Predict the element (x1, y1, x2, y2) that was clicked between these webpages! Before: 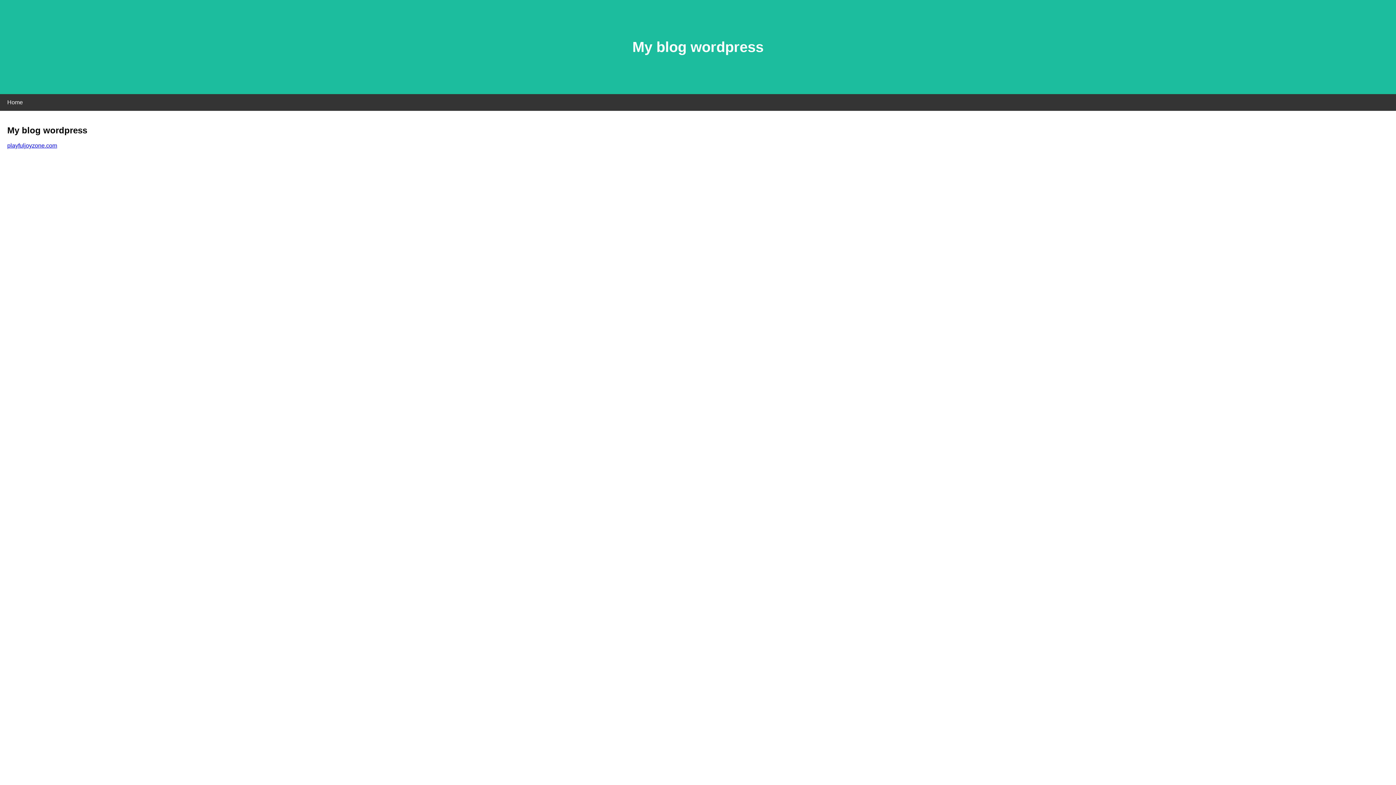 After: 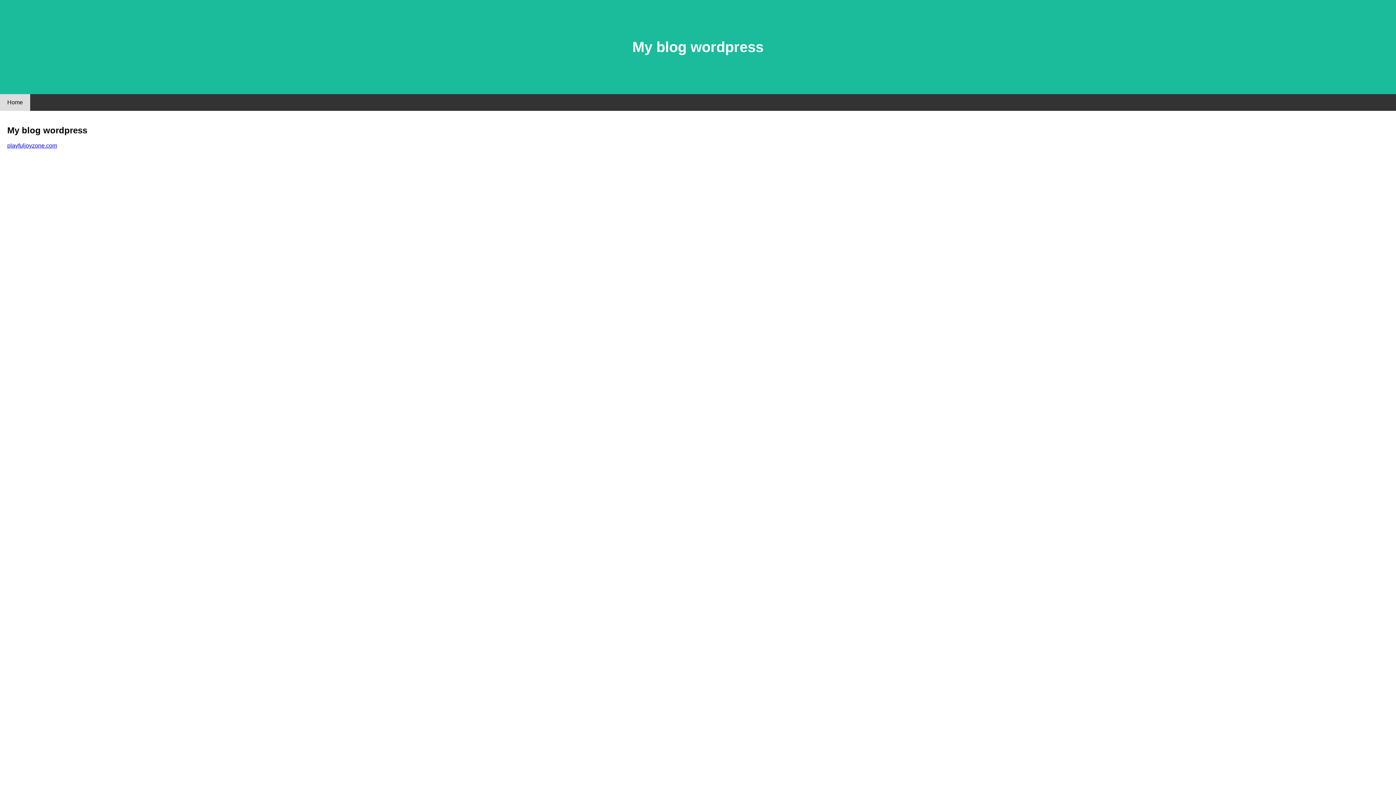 Action: label: Home bbox: (0, 94, 30, 110)